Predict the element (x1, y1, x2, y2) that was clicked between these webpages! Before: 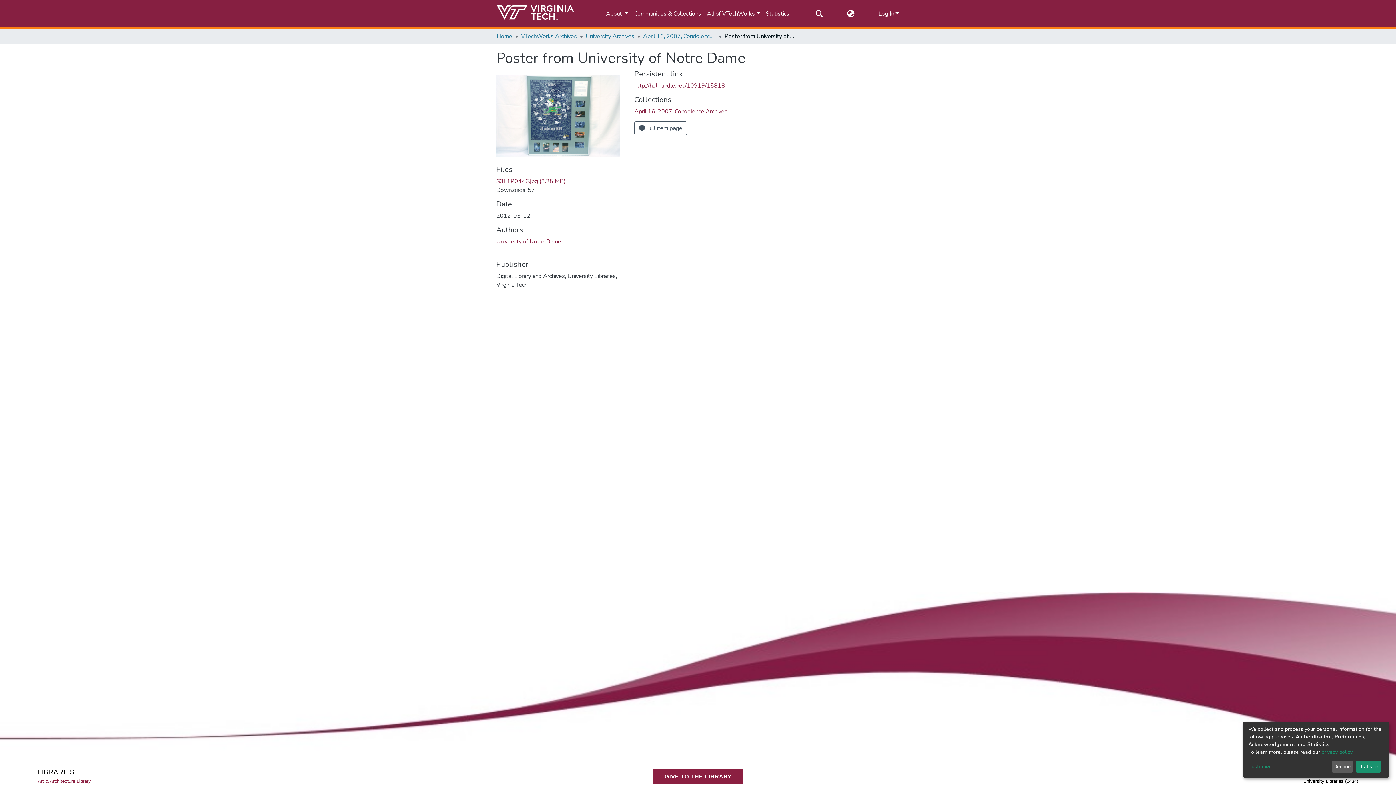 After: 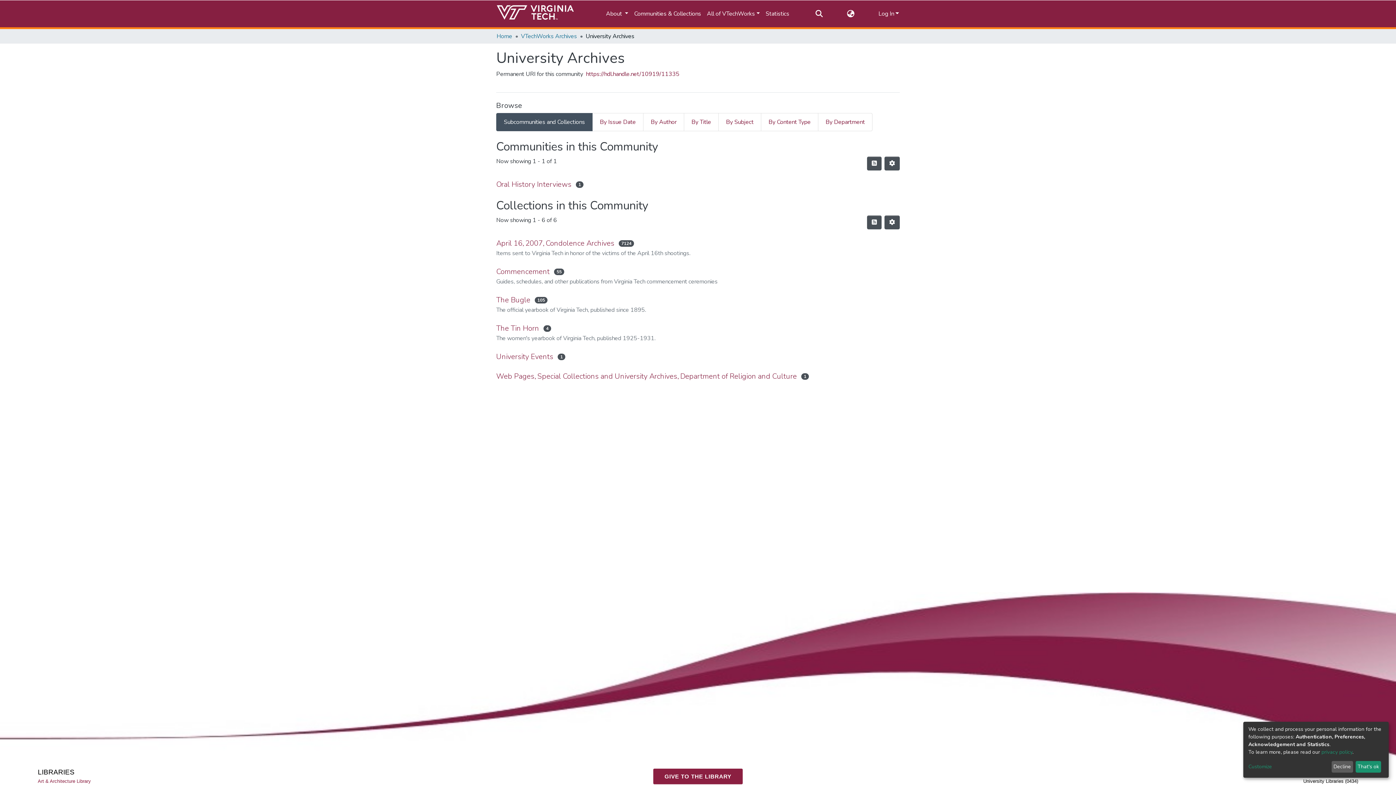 Action: label: University Archives bbox: (585, 32, 634, 40)